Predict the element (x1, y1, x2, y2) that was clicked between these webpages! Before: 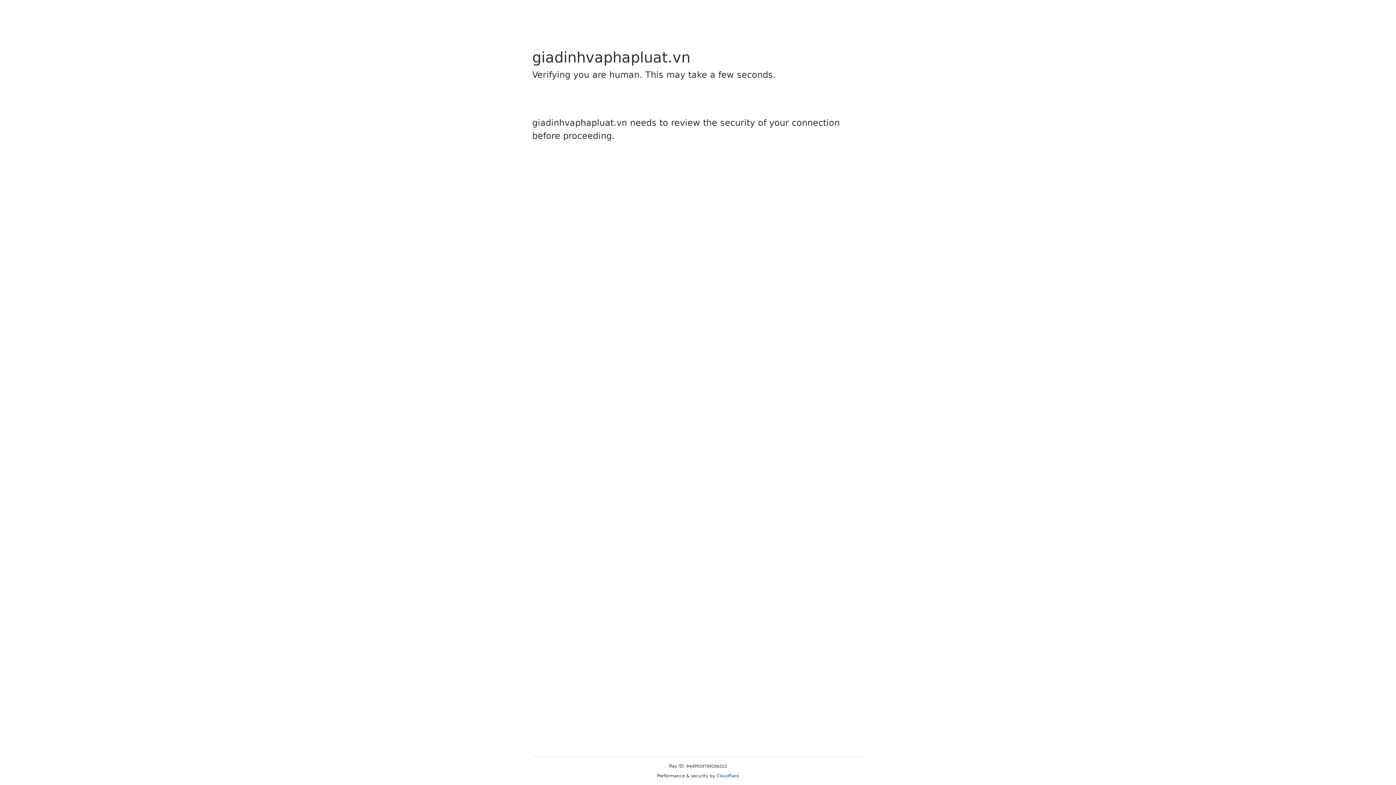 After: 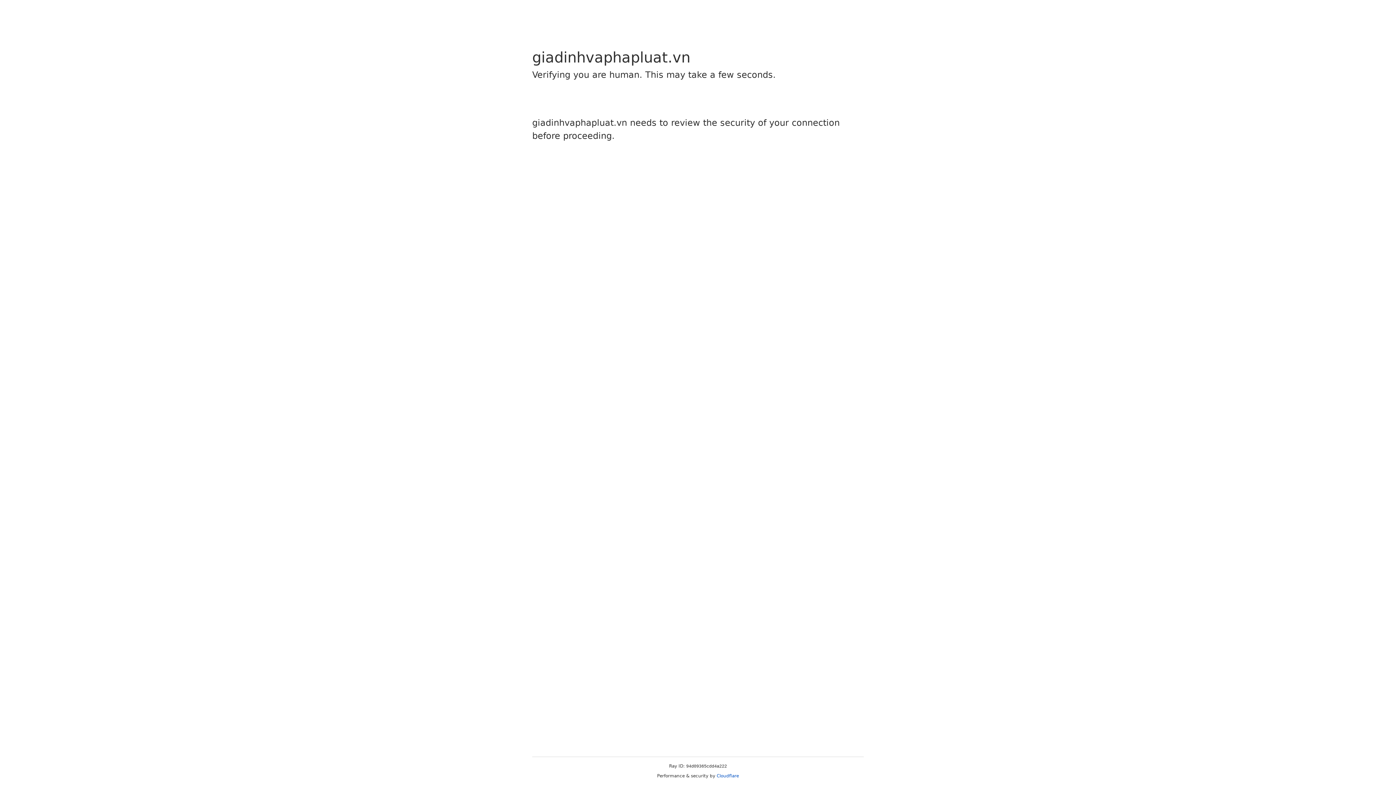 Action: bbox: (716, 773, 739, 778) label: Cloudflare